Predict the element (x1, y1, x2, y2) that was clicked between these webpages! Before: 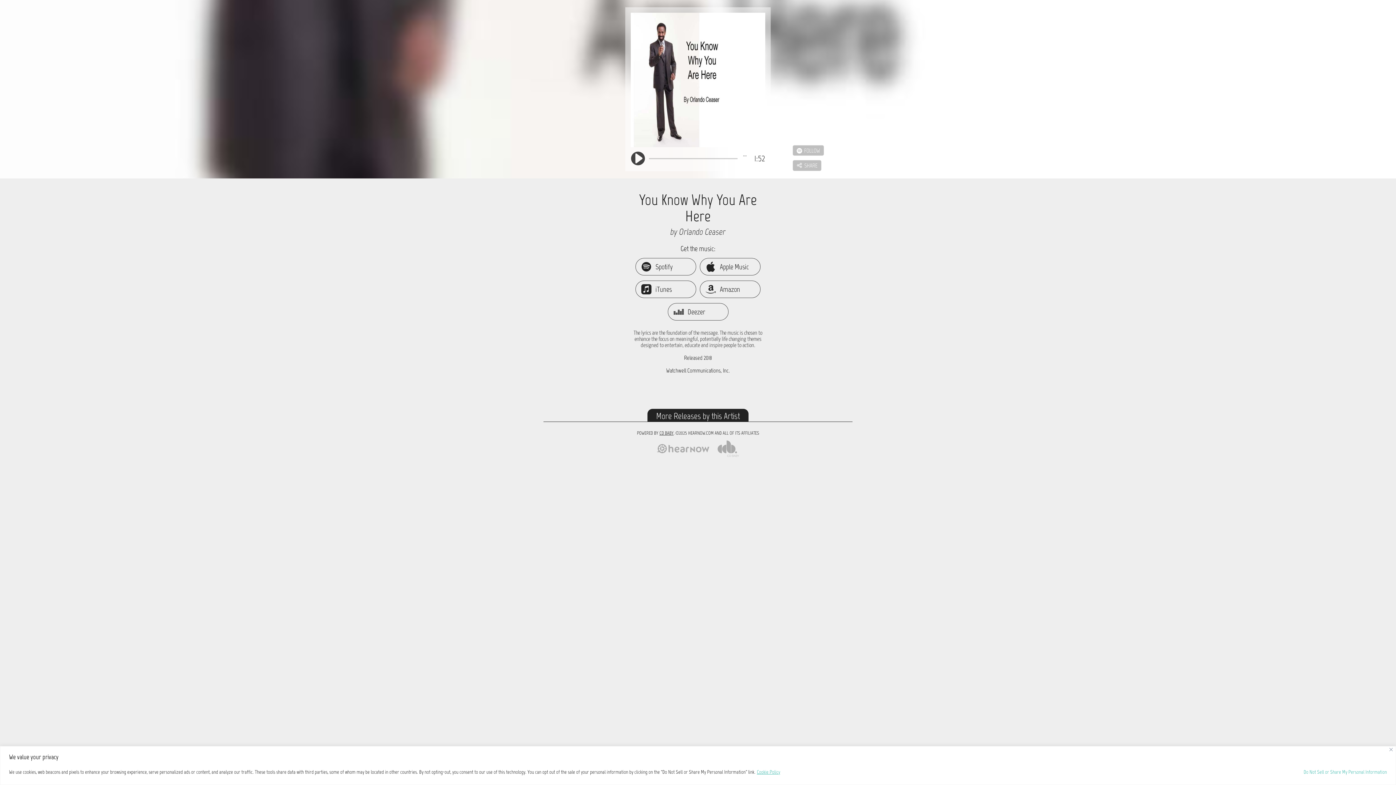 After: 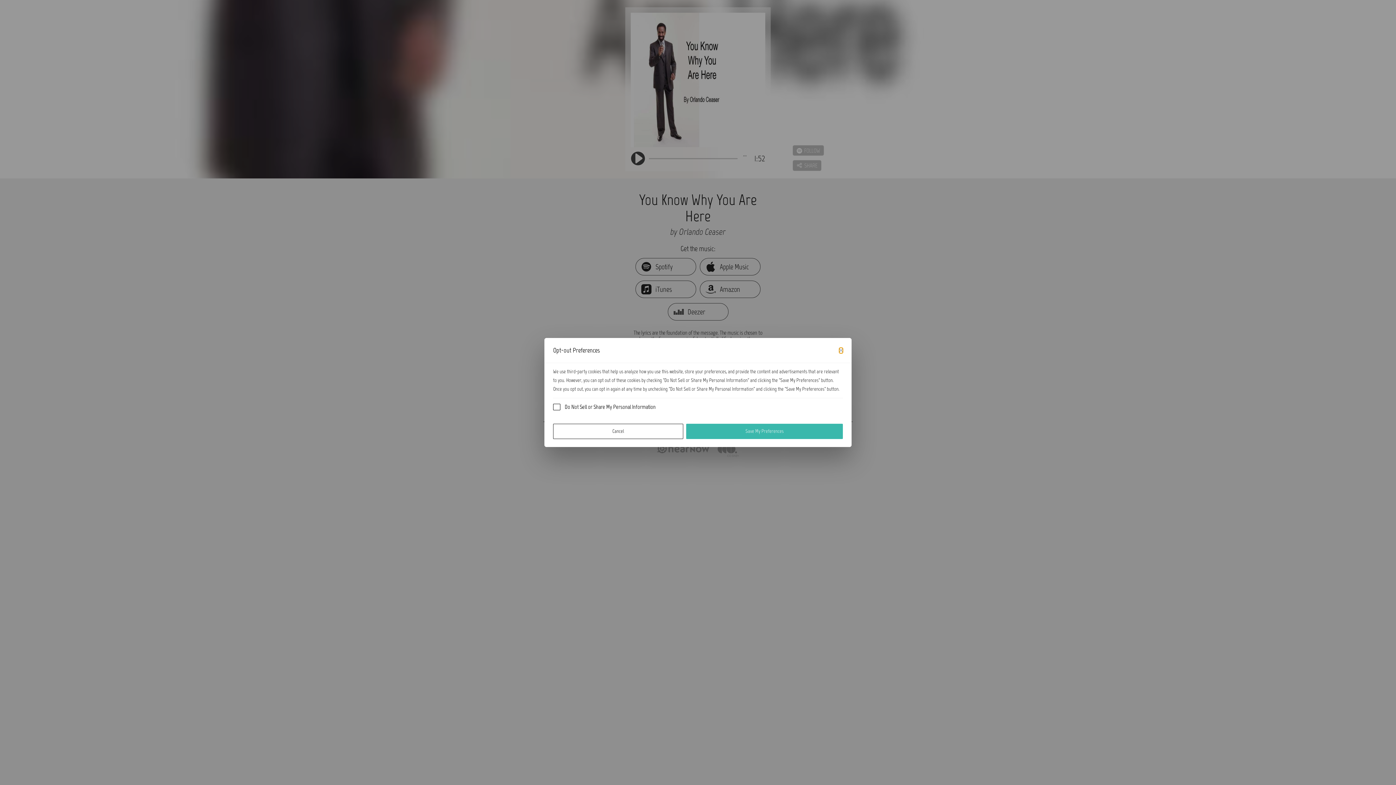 Action: bbox: (1304, 766, 1387, 779) label: Do Not Sell or Share My Personal Information